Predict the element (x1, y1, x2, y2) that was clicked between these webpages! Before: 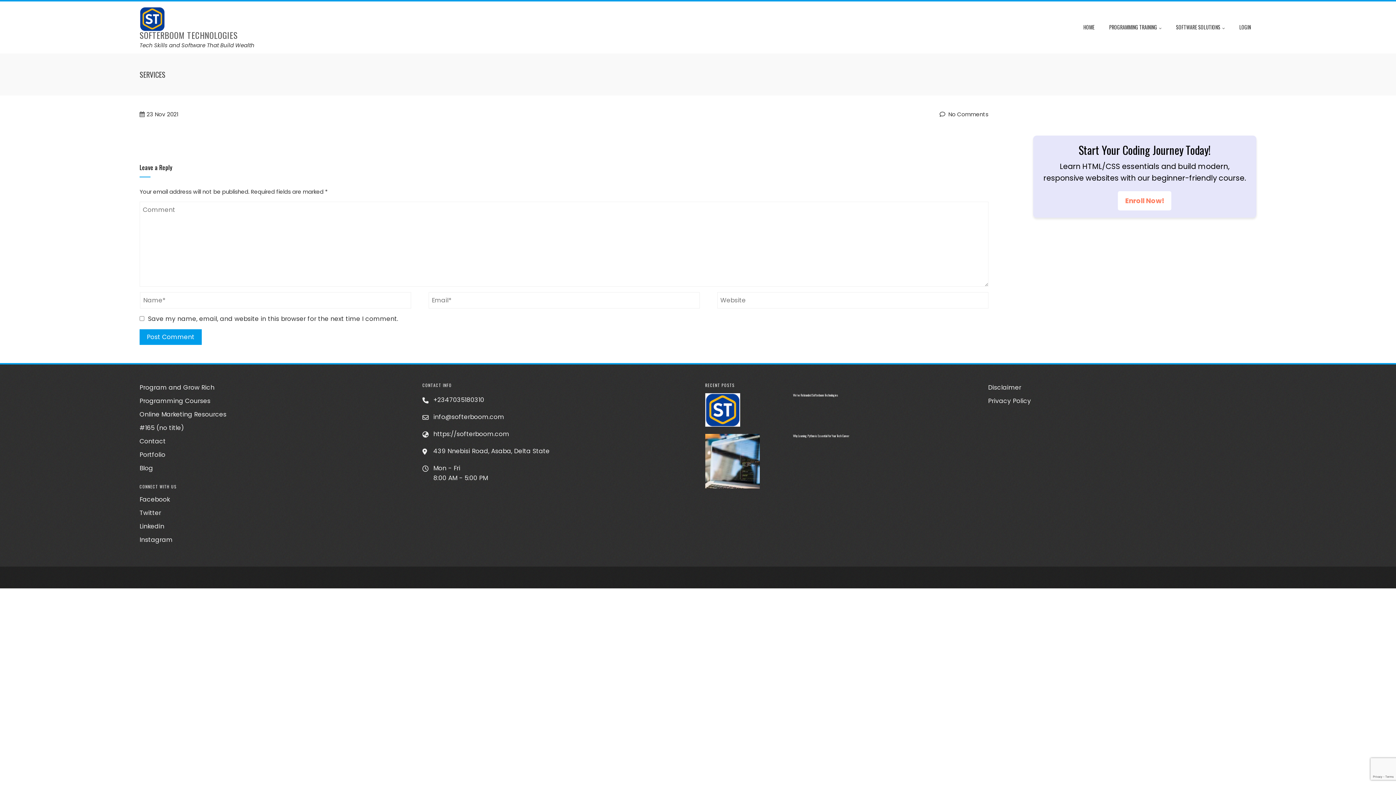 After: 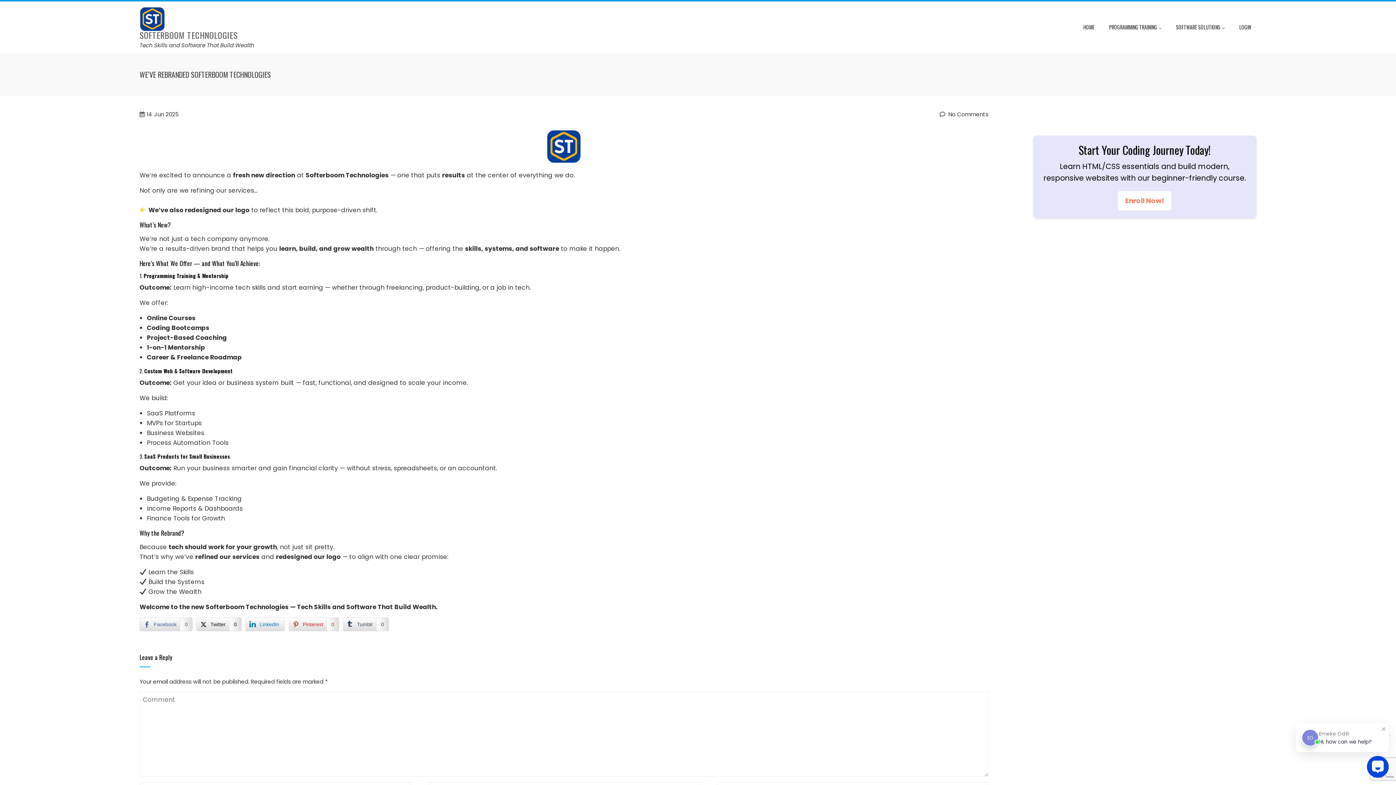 Action: bbox: (705, 468, 740, 476)